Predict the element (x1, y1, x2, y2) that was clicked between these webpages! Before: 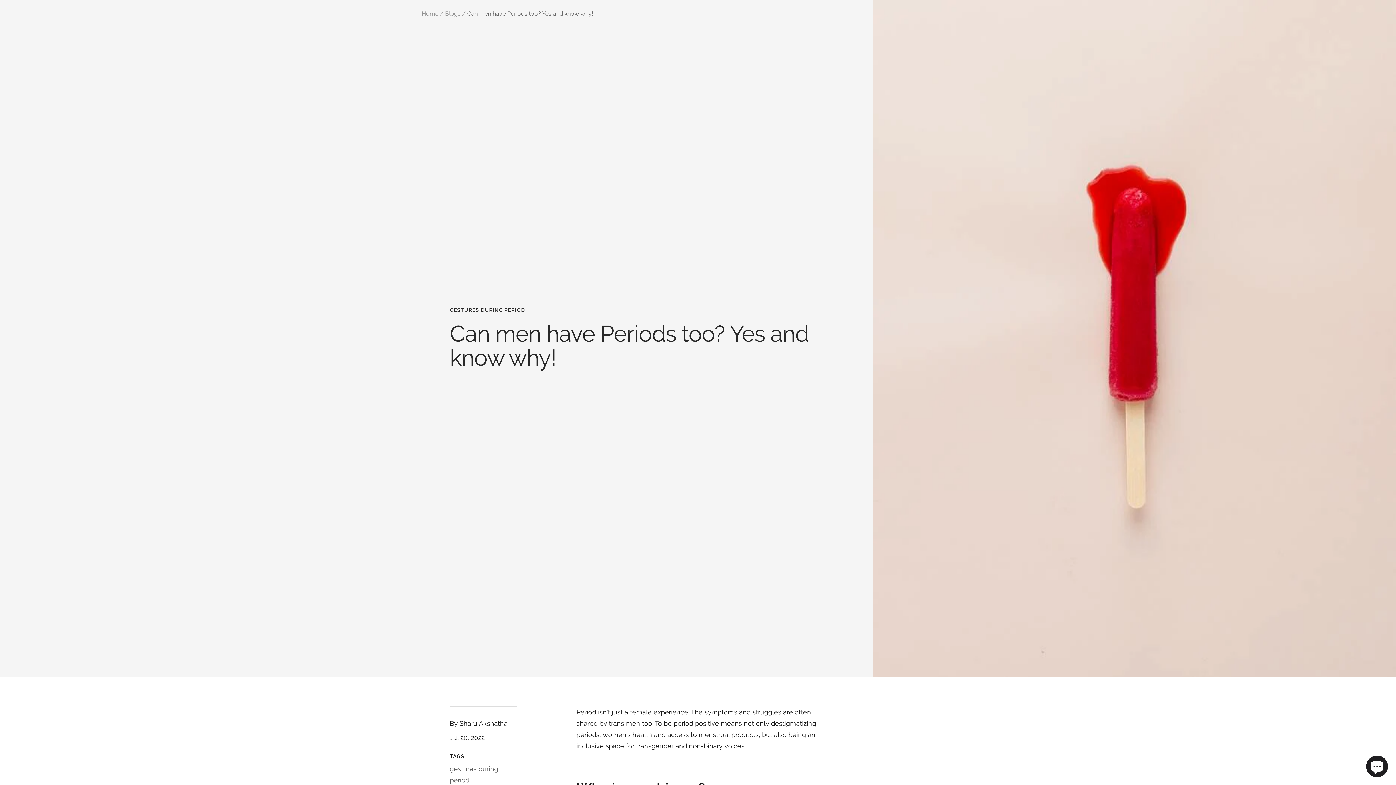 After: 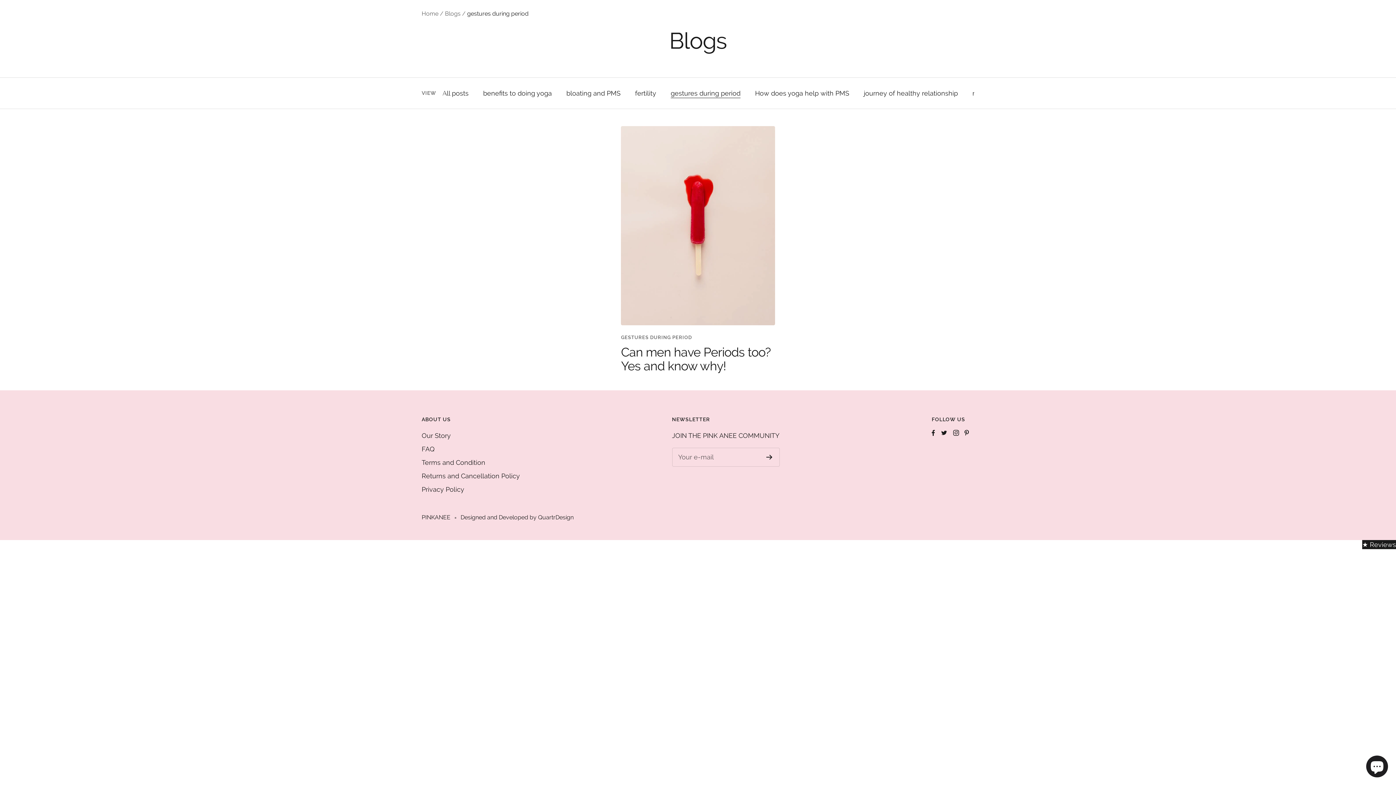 Action: label: GESTURES DURING PERIOD bbox: (449, 307, 814, 313)